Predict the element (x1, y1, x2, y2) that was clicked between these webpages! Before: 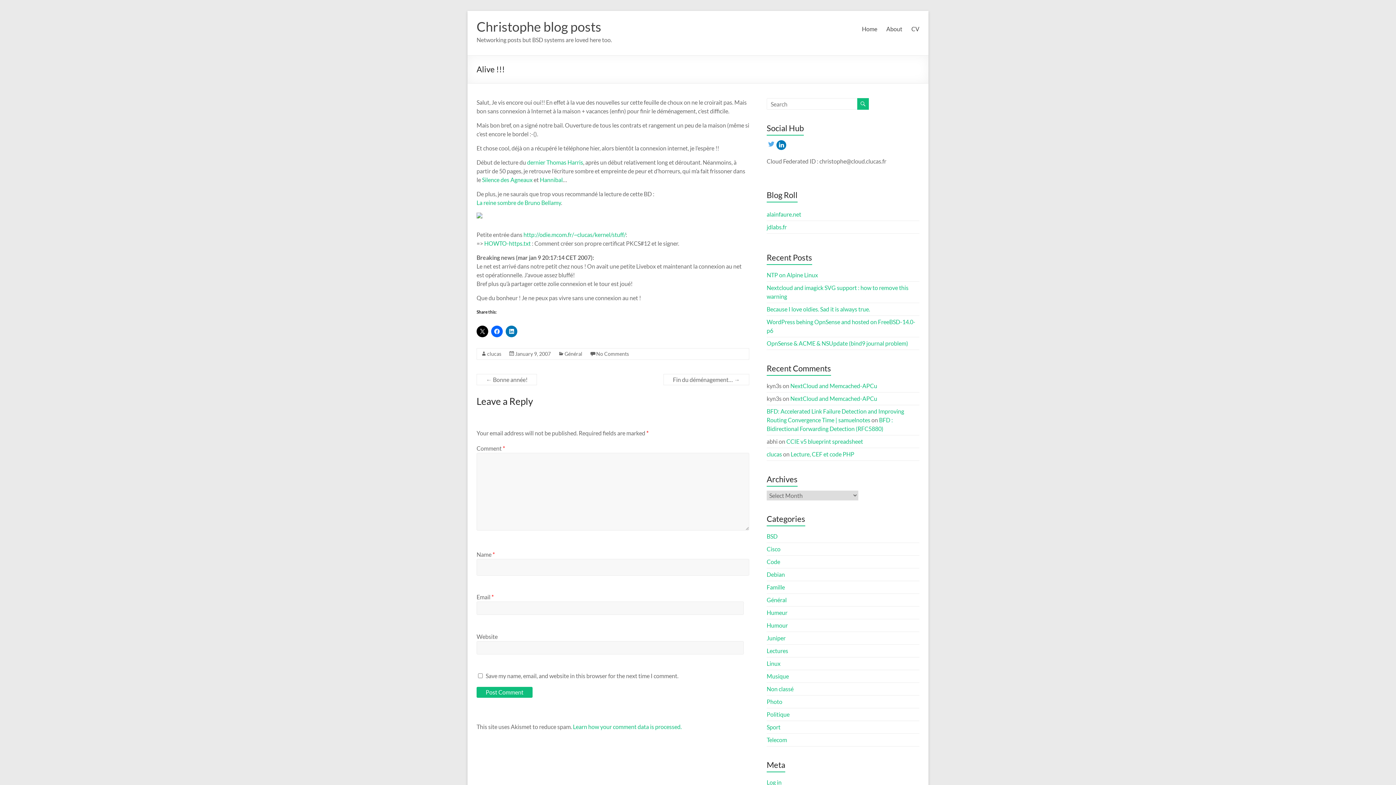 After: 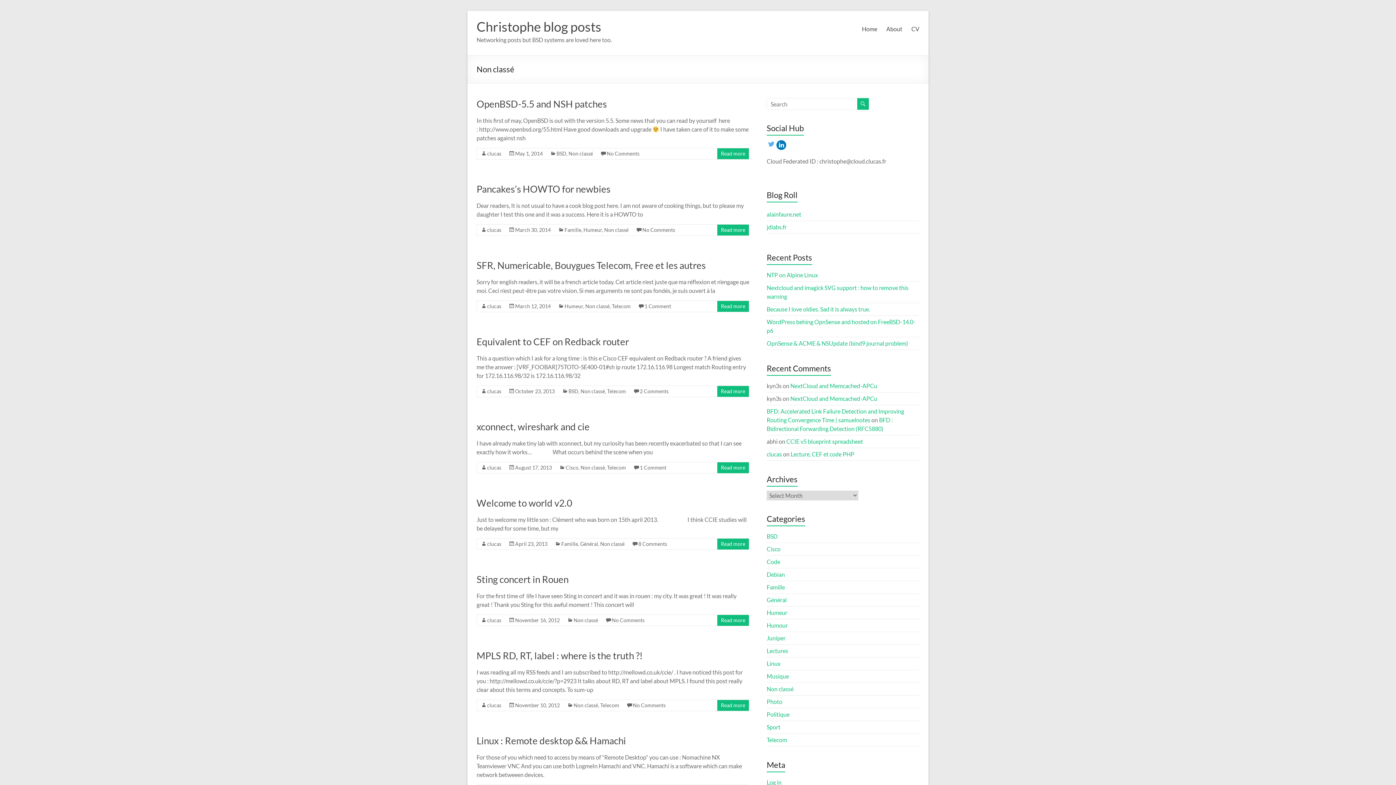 Action: label: Non classé bbox: (766, 685, 793, 692)